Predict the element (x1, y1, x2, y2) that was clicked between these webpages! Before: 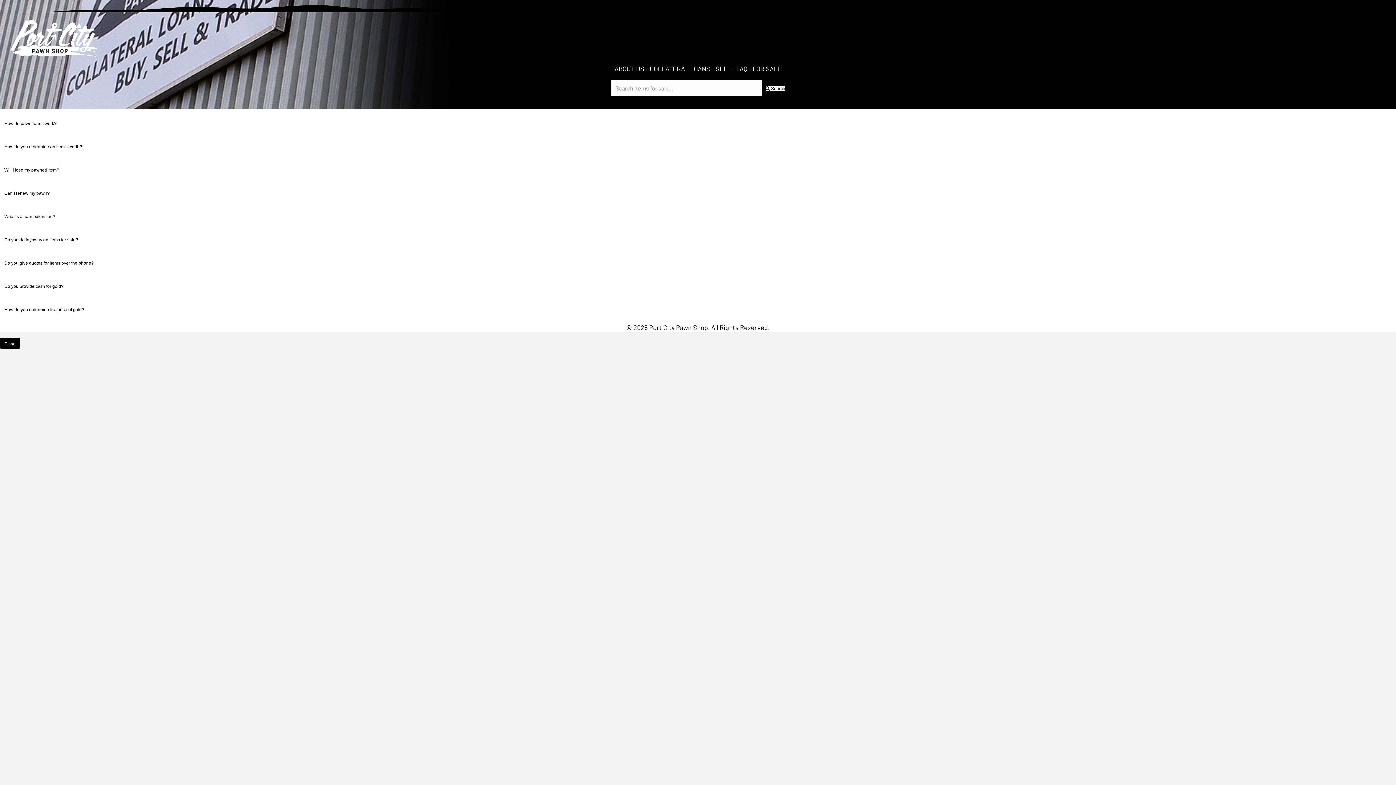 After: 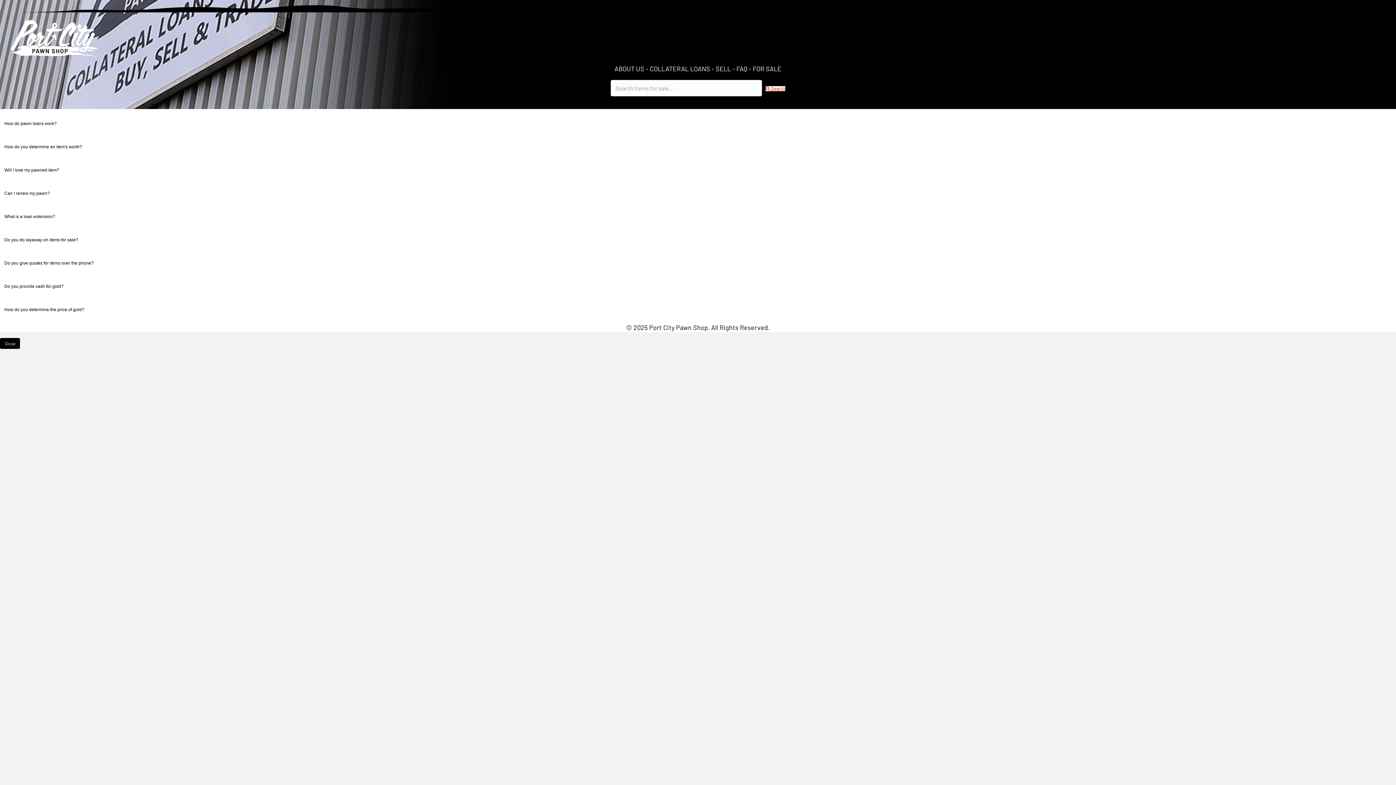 Action: label:  Search bbox: (765, 86, 785, 91)